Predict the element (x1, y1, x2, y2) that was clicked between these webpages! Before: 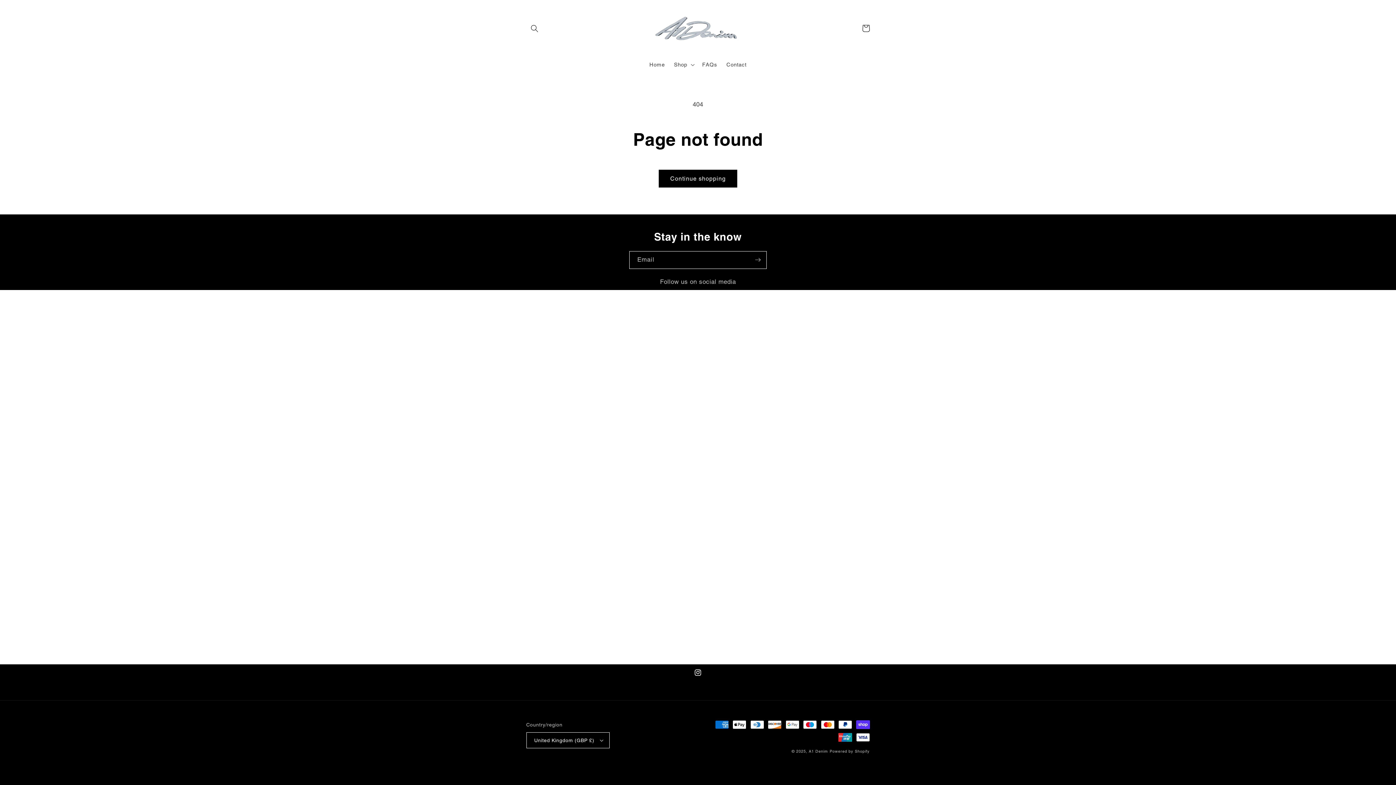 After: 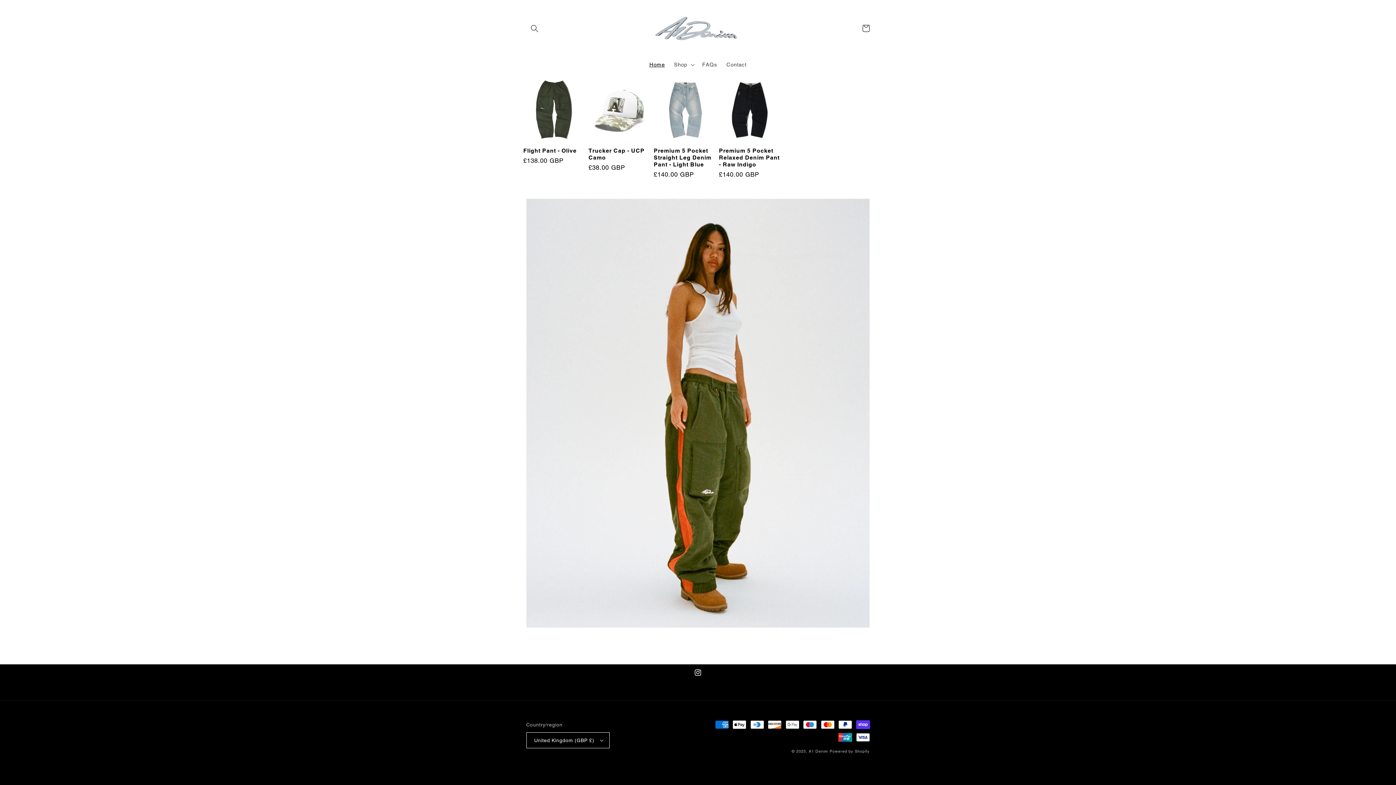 Action: bbox: (808, 748, 828, 754) label: A1 Denim